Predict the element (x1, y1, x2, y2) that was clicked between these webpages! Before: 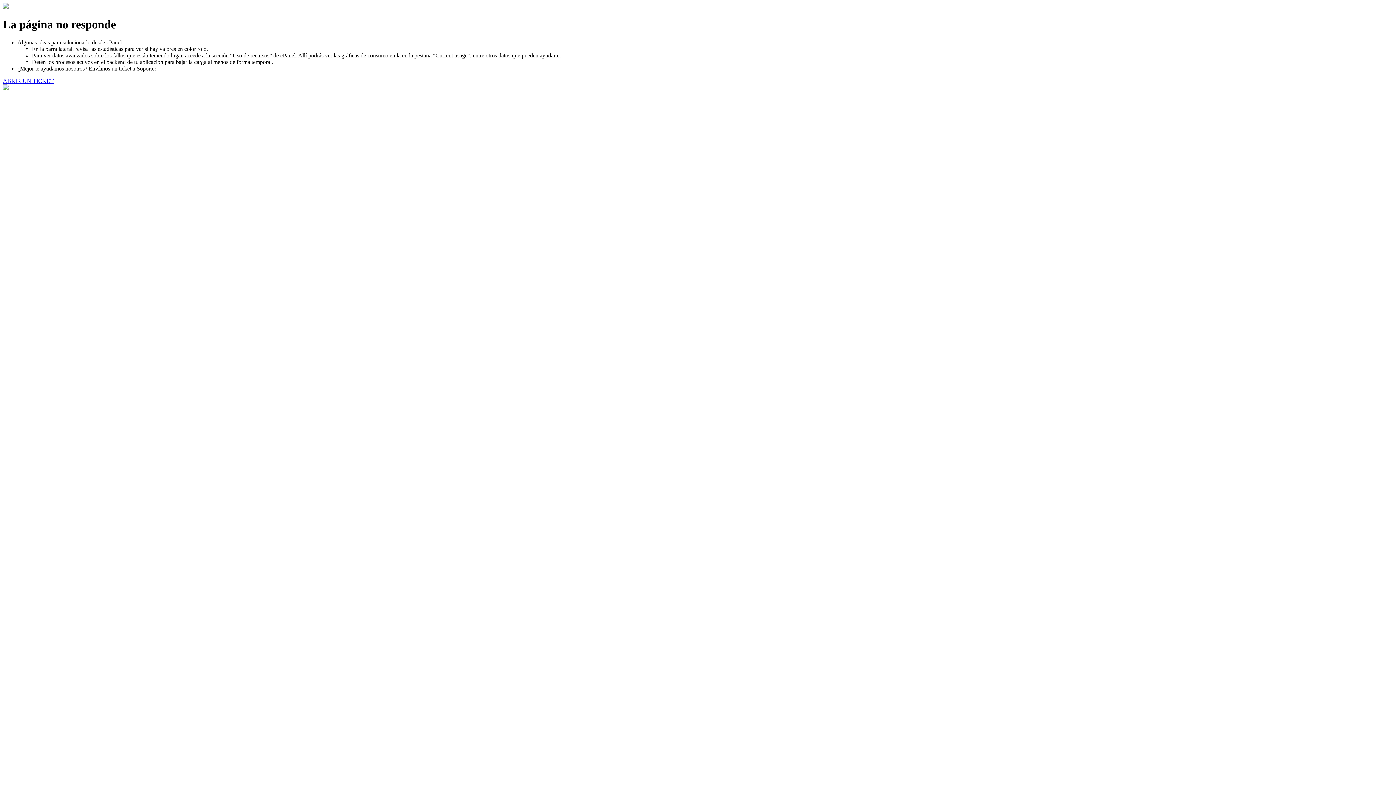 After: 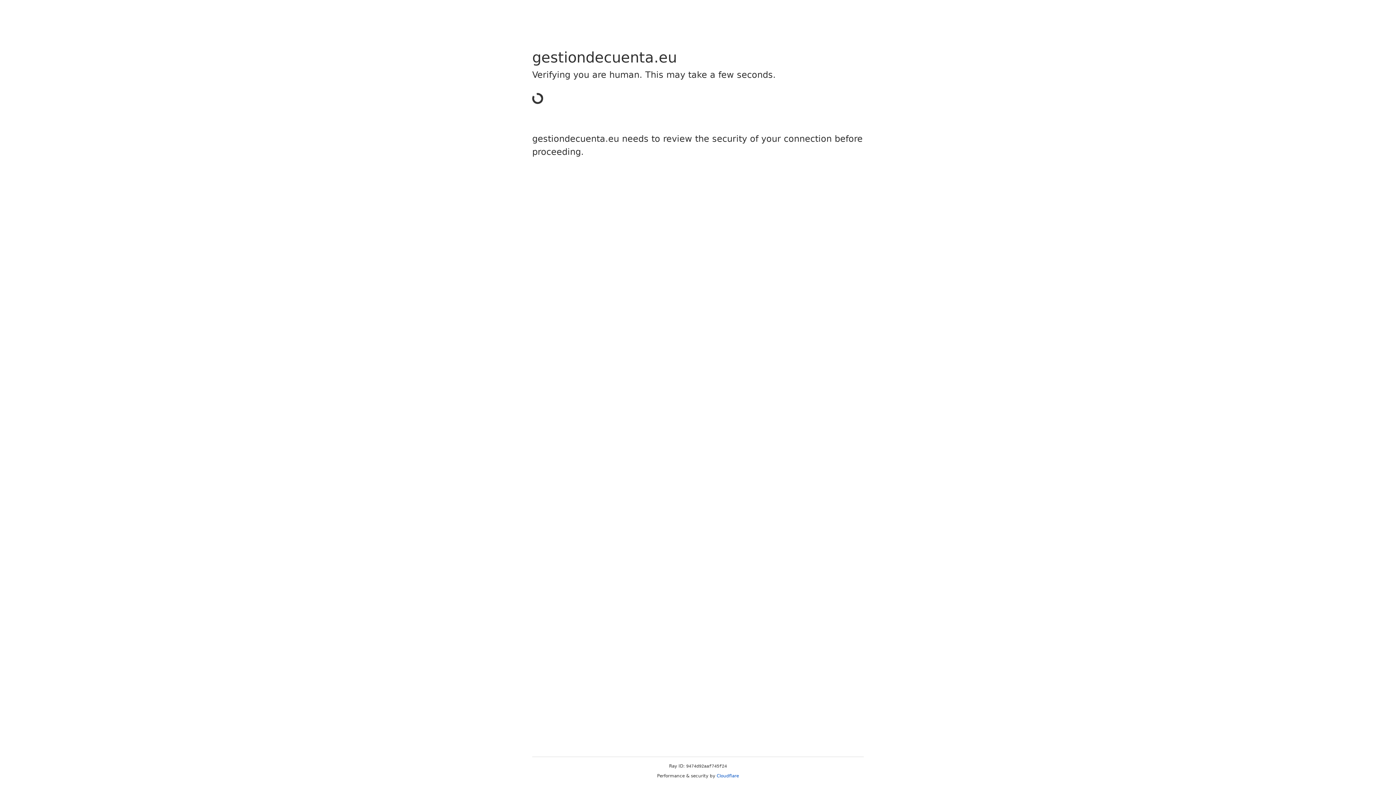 Action: bbox: (2, 77, 53, 83) label: ABRIR UN TICKET